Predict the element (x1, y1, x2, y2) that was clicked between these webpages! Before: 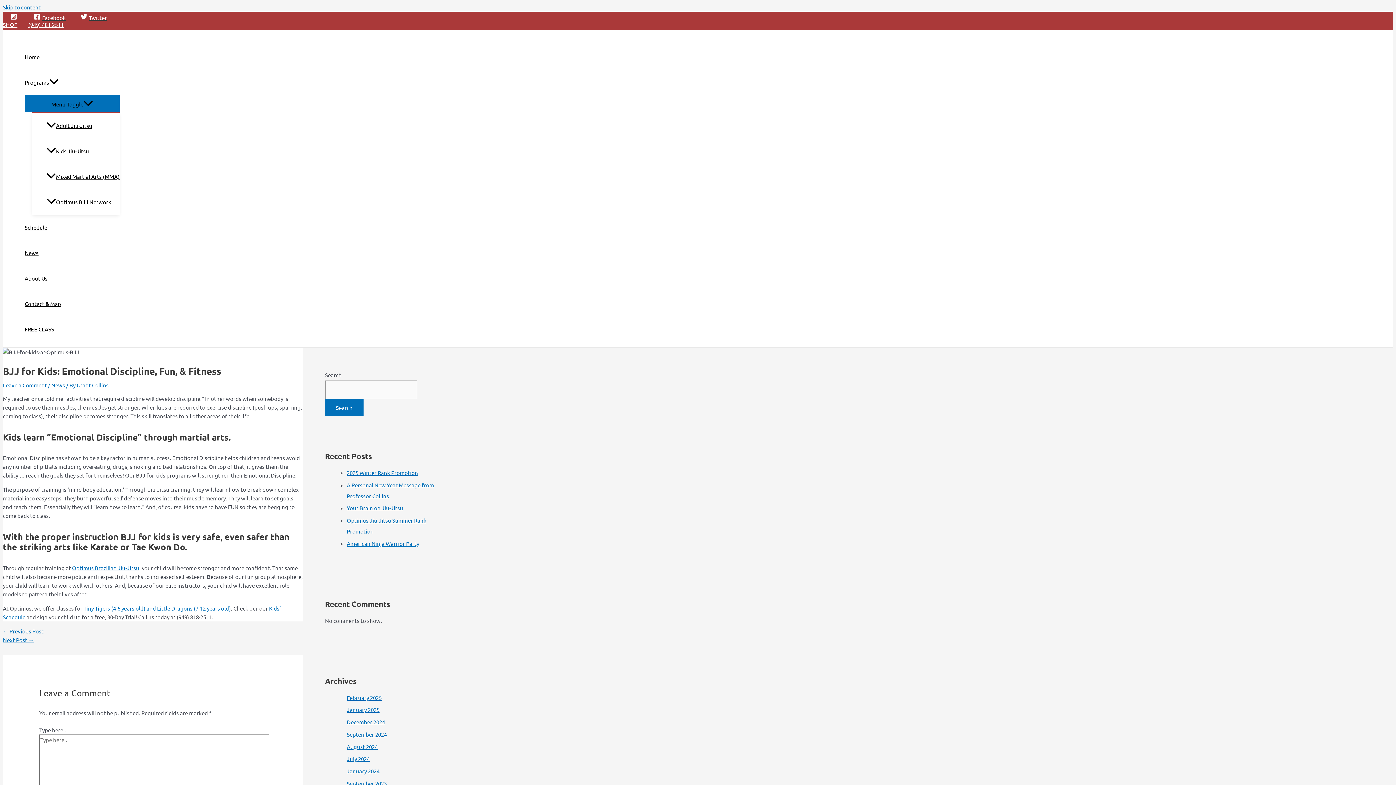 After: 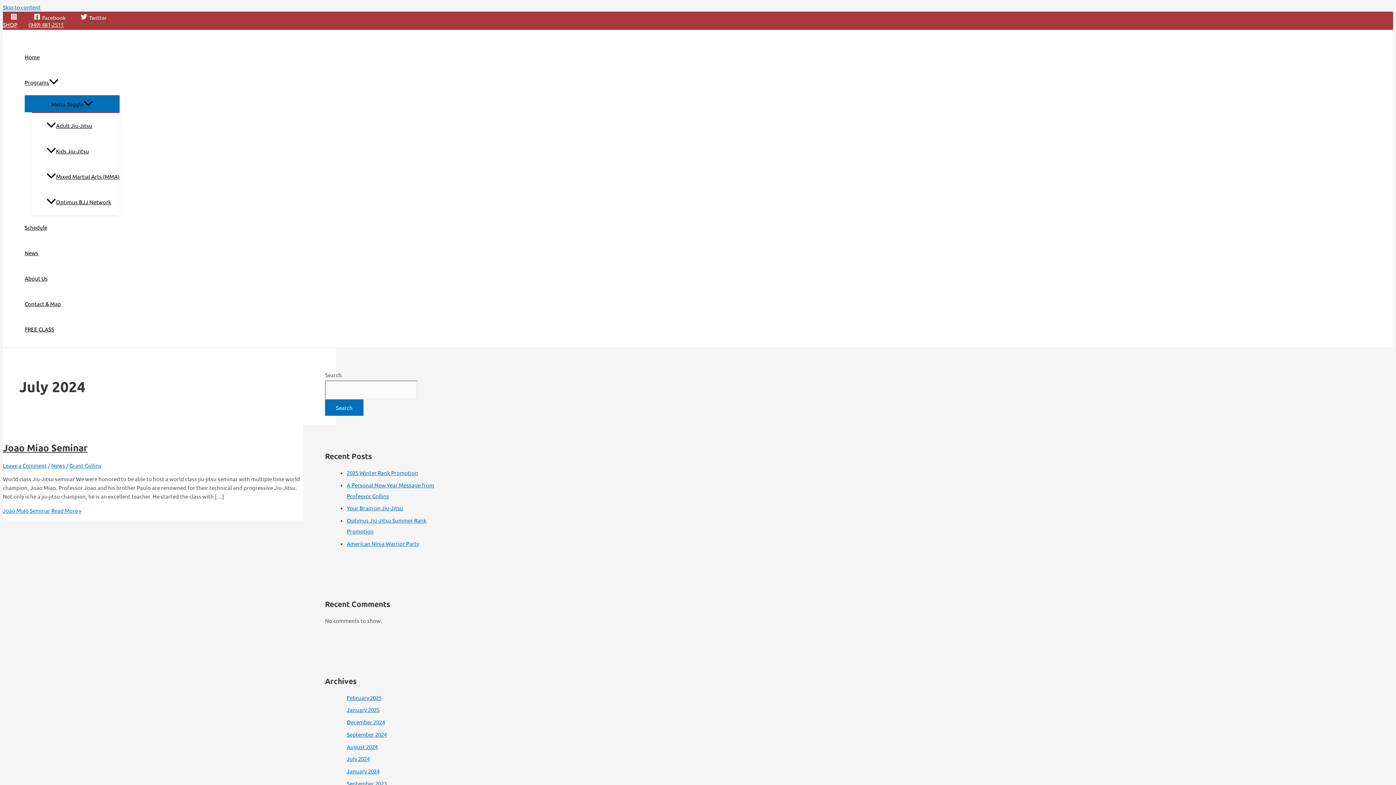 Action: label: July 2024 bbox: (346, 755, 369, 762)